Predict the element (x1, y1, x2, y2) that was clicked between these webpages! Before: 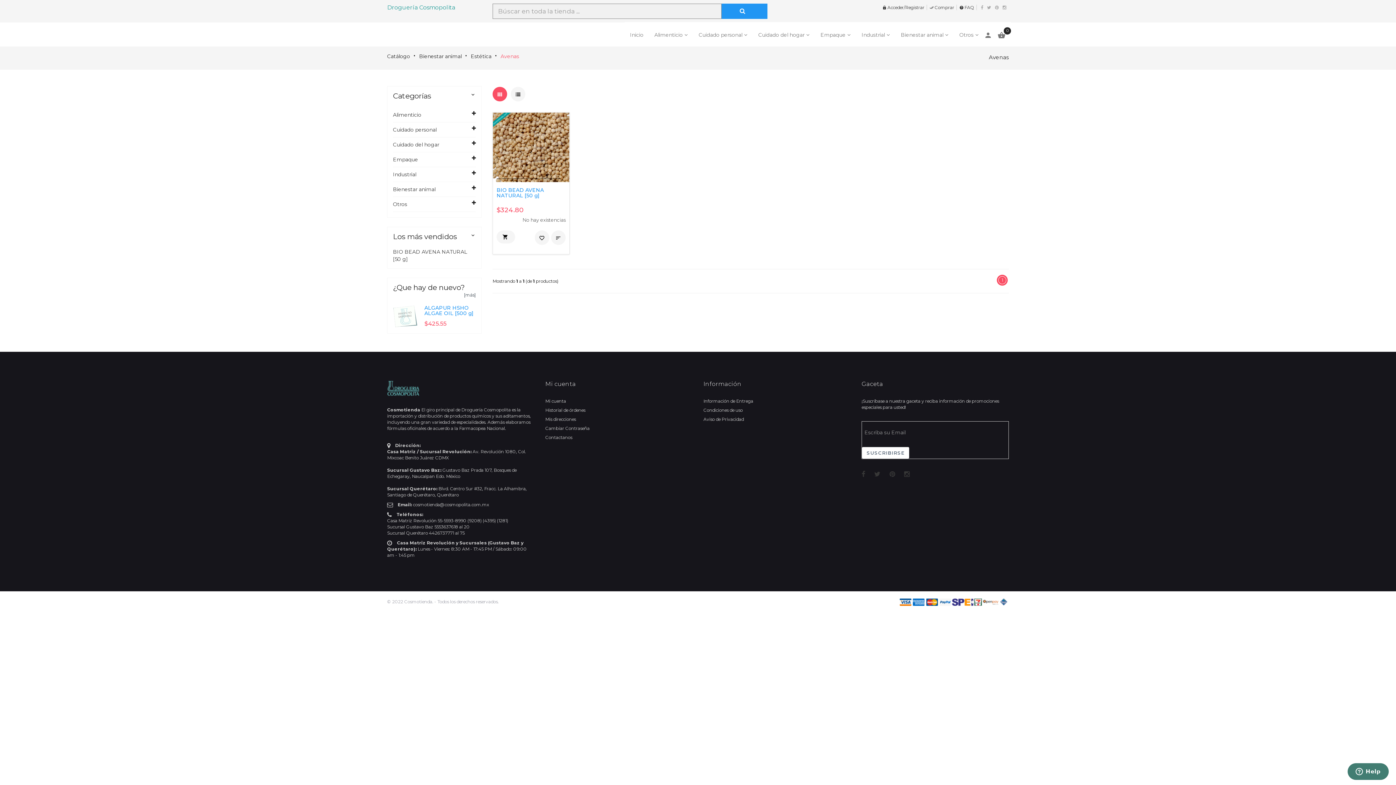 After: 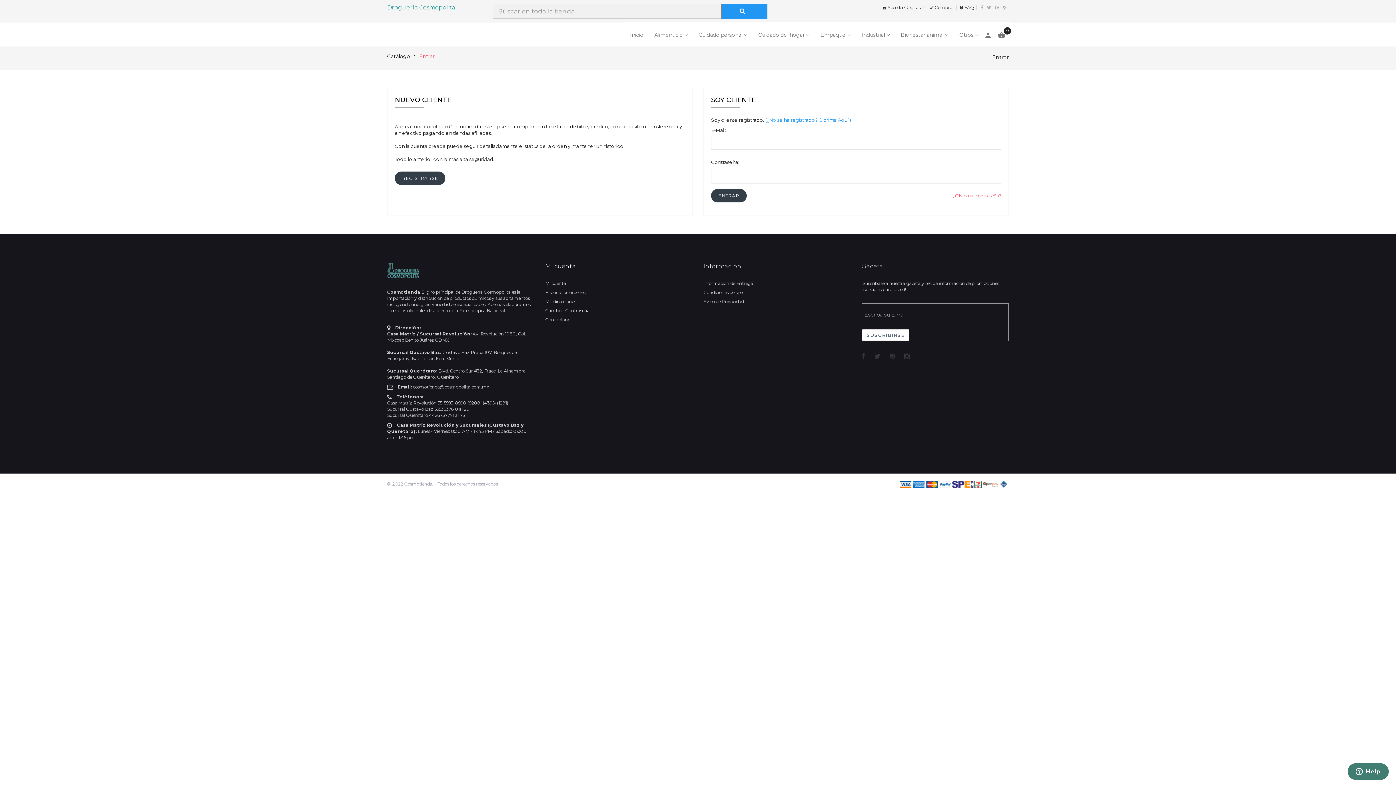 Action: bbox: (545, 398, 566, 404) label: Mi cuenta